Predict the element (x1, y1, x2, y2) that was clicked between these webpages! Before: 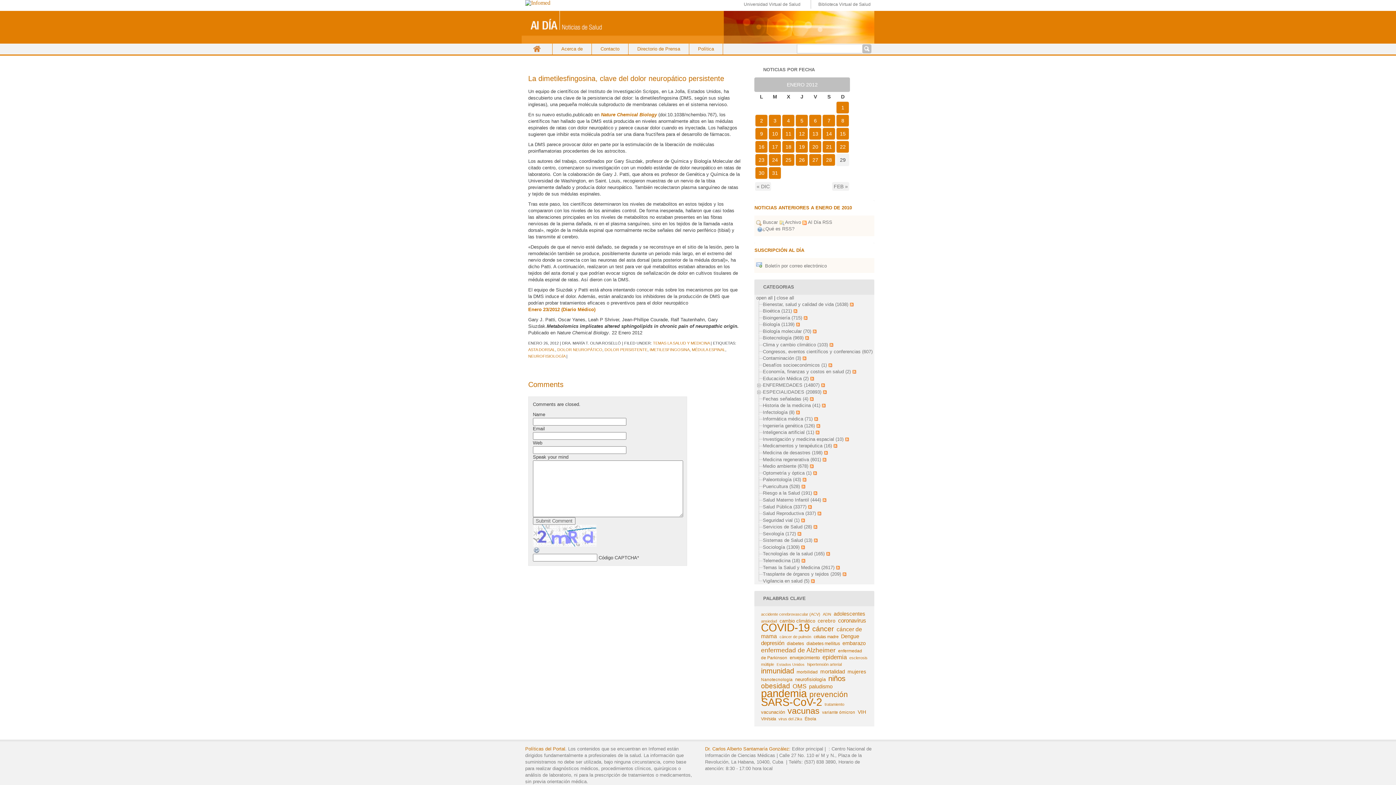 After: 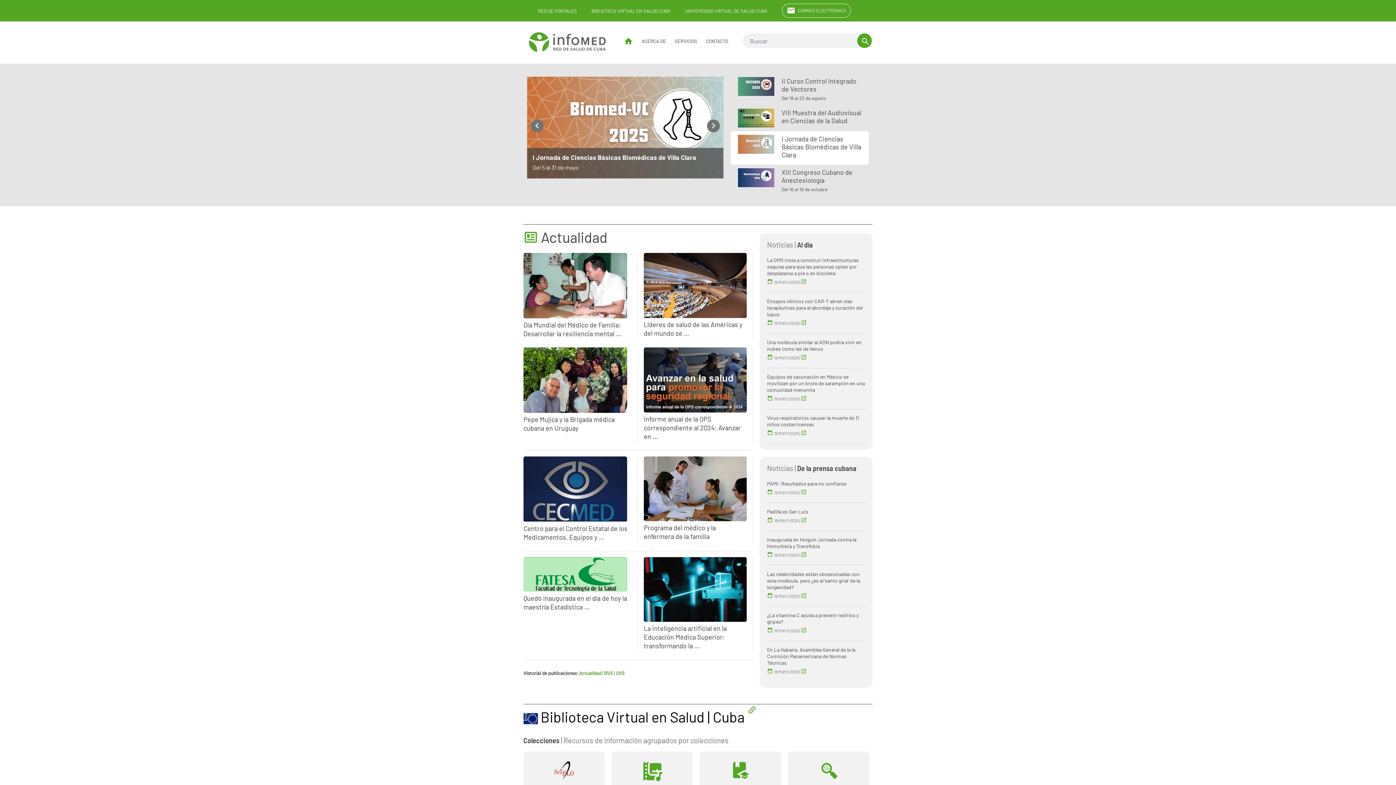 Action: bbox: (521, 0, 550, 5)